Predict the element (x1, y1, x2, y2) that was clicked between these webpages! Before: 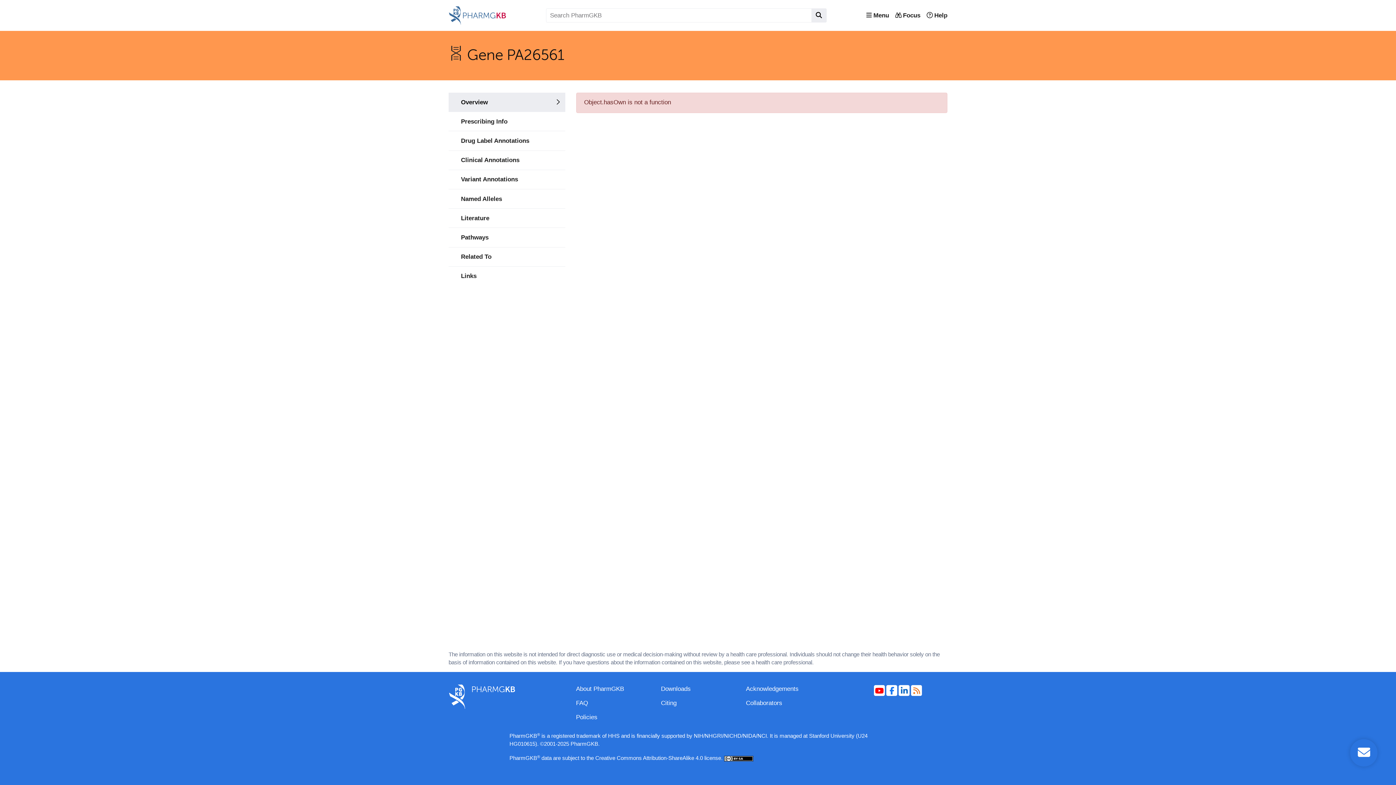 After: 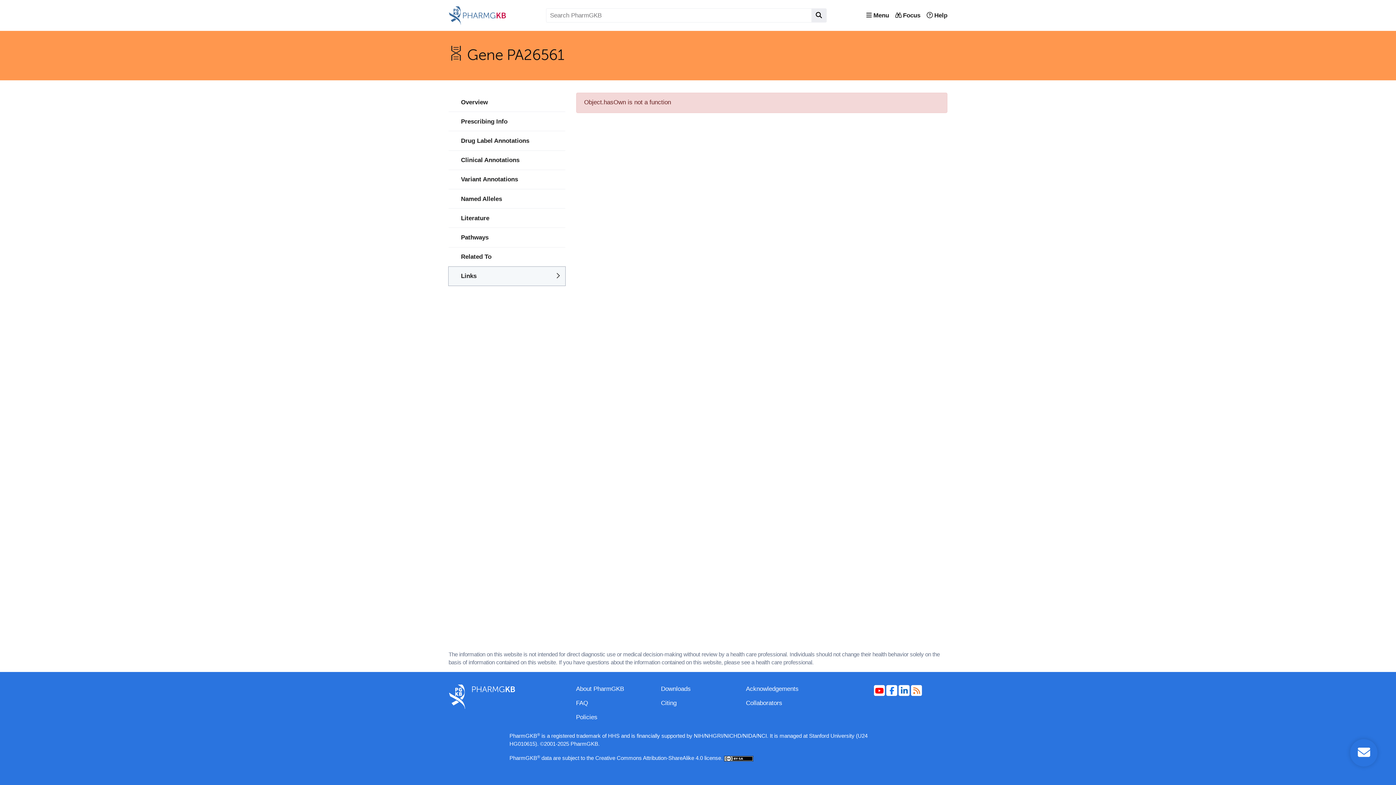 Action: label: Links bbox: (448, 266, 565, 285)